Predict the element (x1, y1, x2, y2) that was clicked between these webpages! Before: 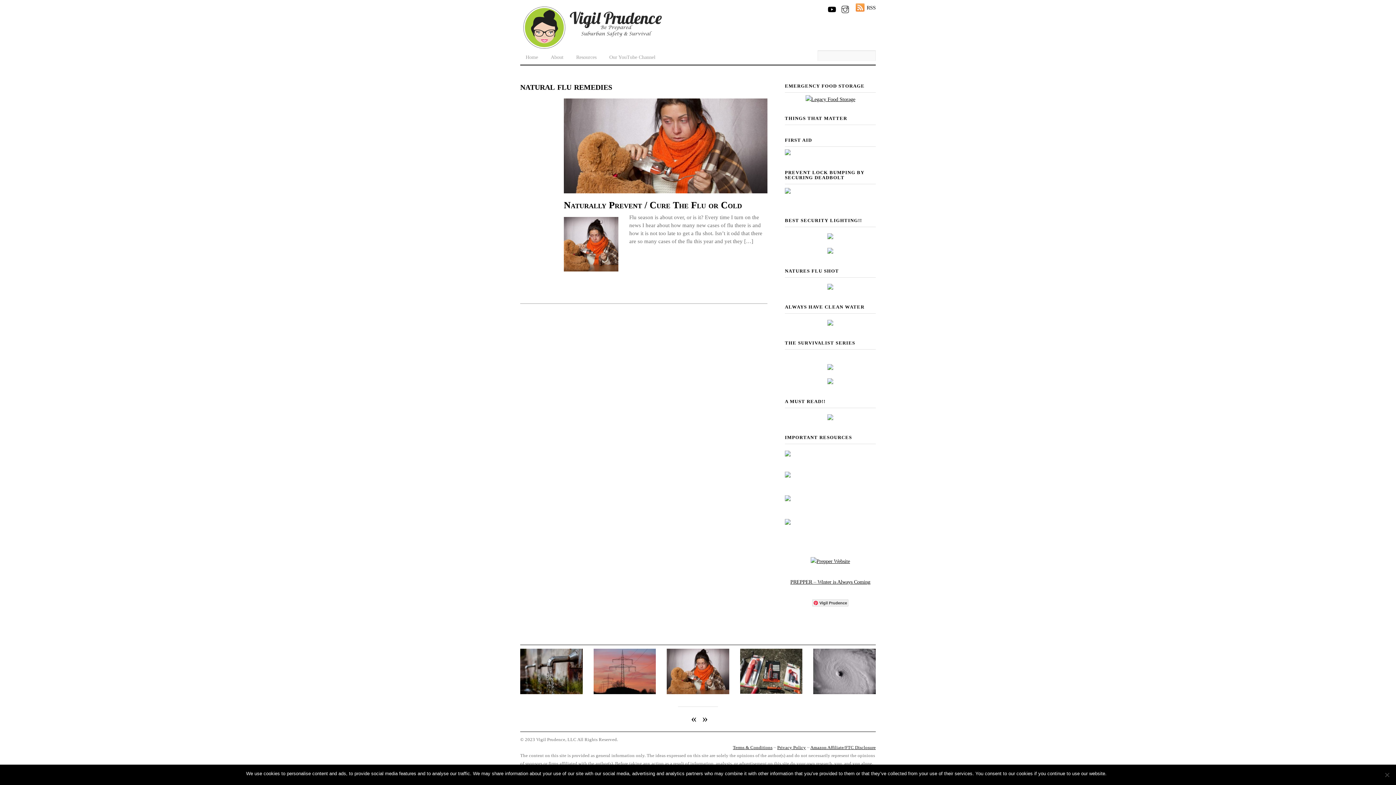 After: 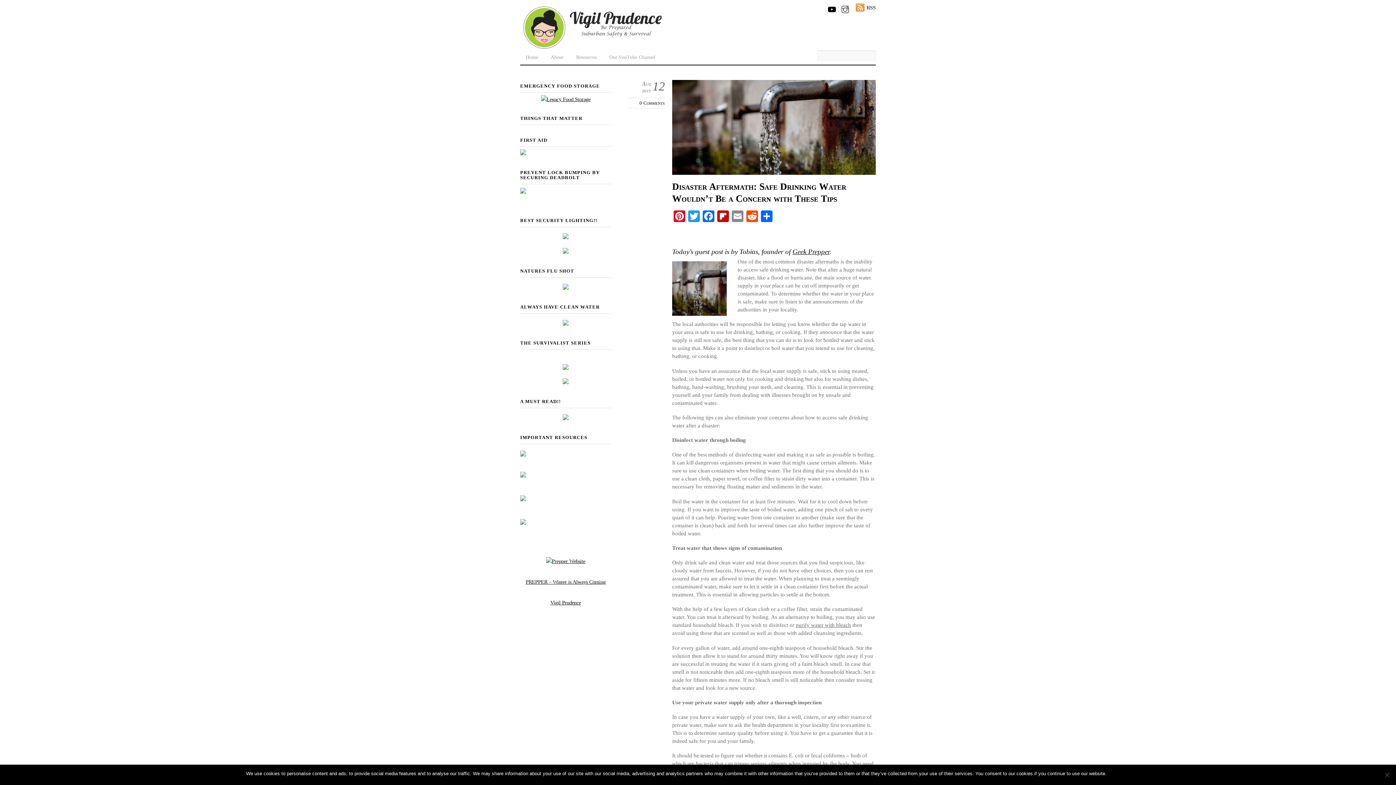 Action: bbox: (520, 690, 582, 695)